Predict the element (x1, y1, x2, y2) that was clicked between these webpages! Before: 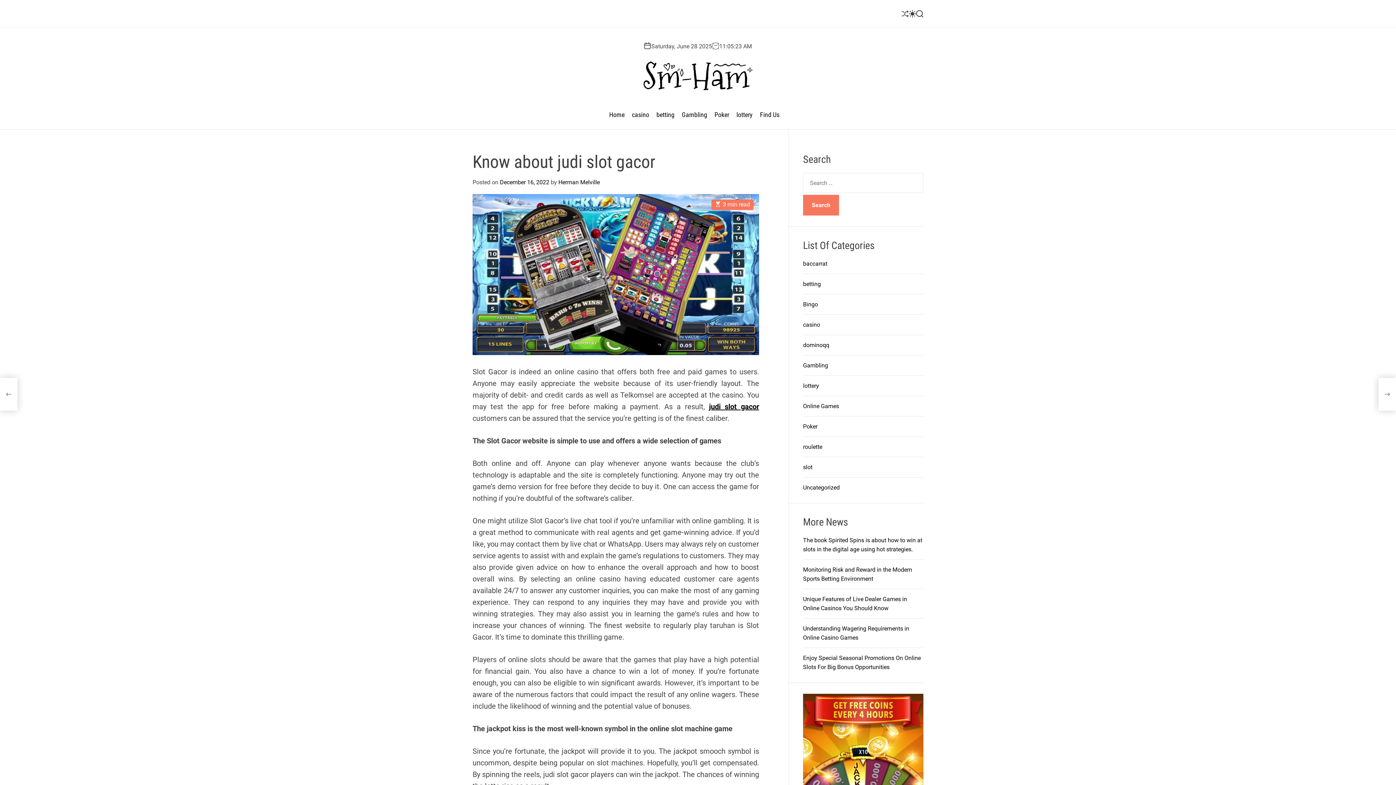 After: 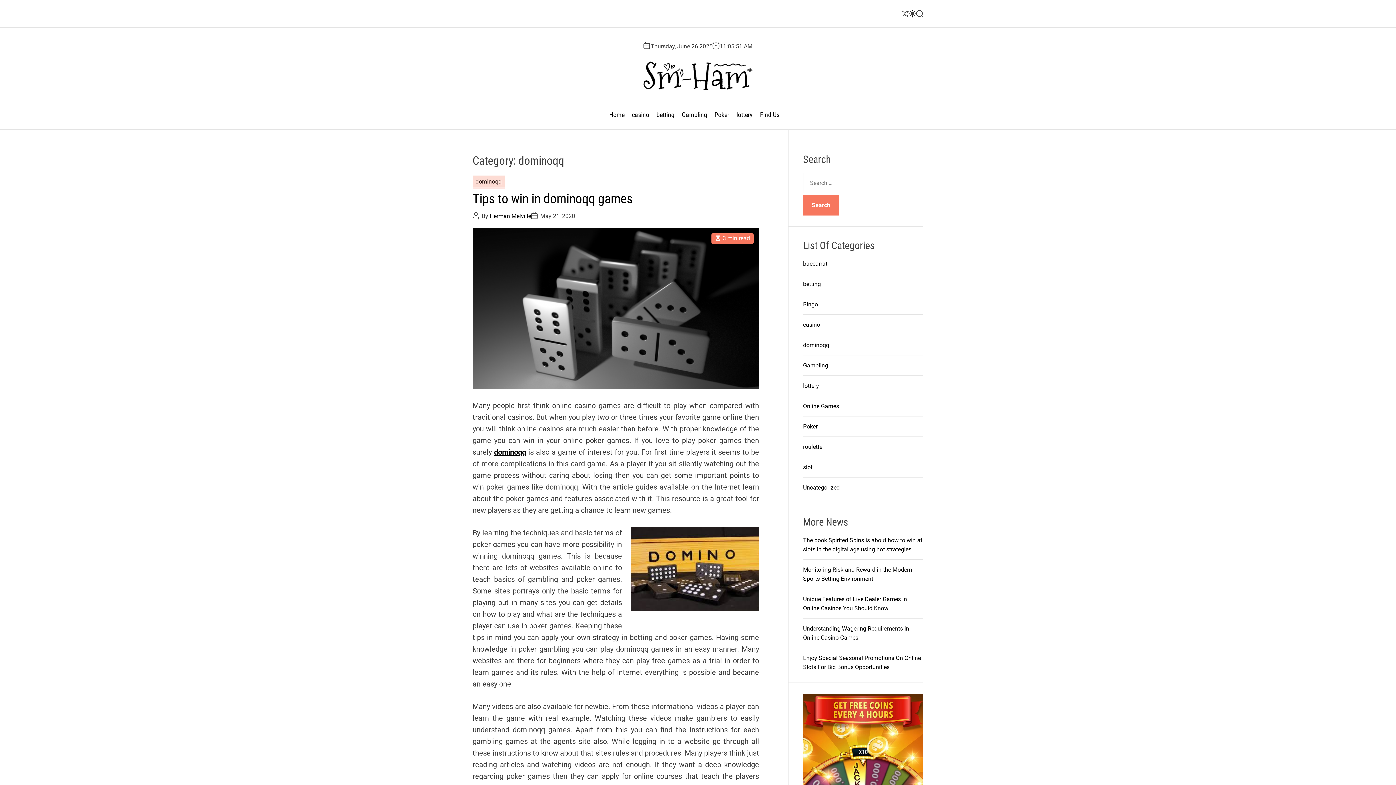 Action: label: dominoqq bbox: (803, 341, 829, 348)